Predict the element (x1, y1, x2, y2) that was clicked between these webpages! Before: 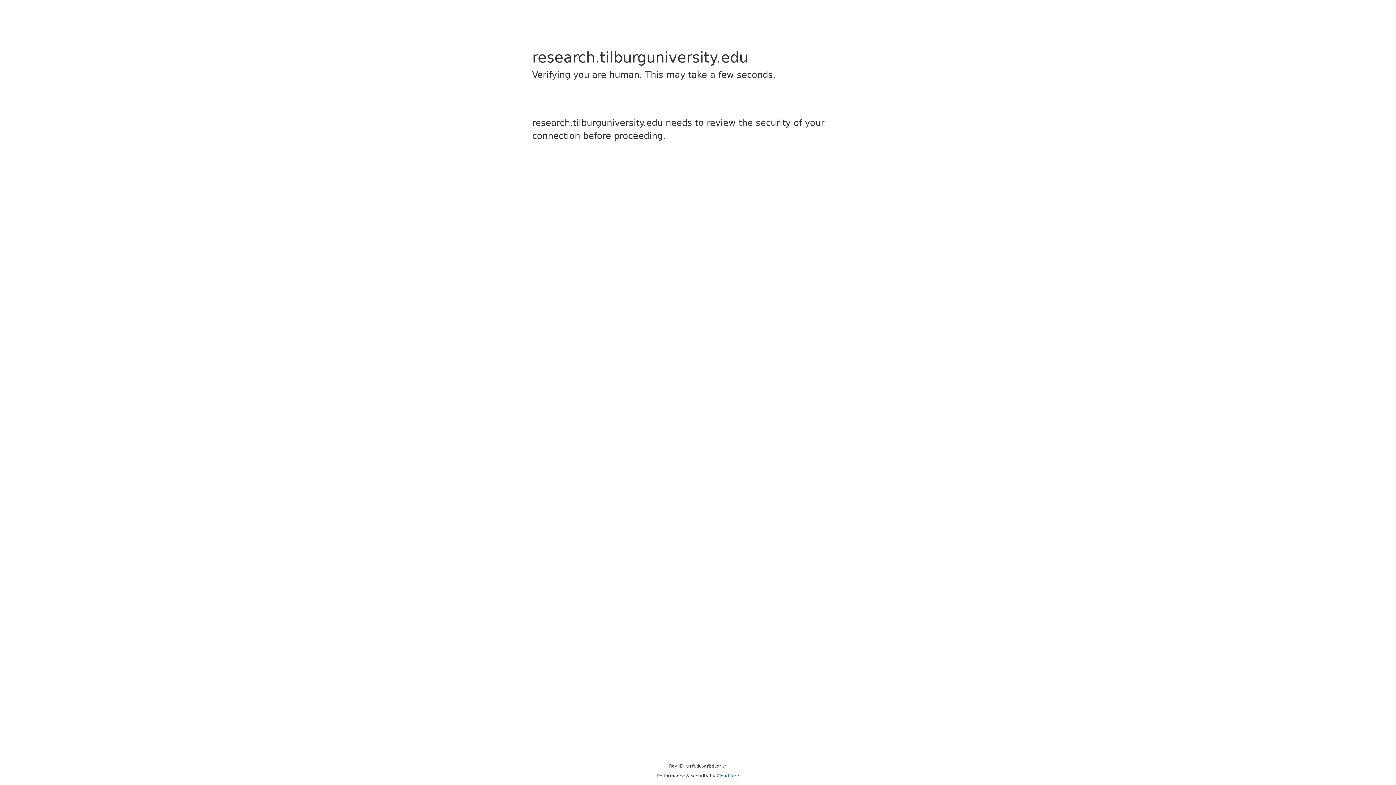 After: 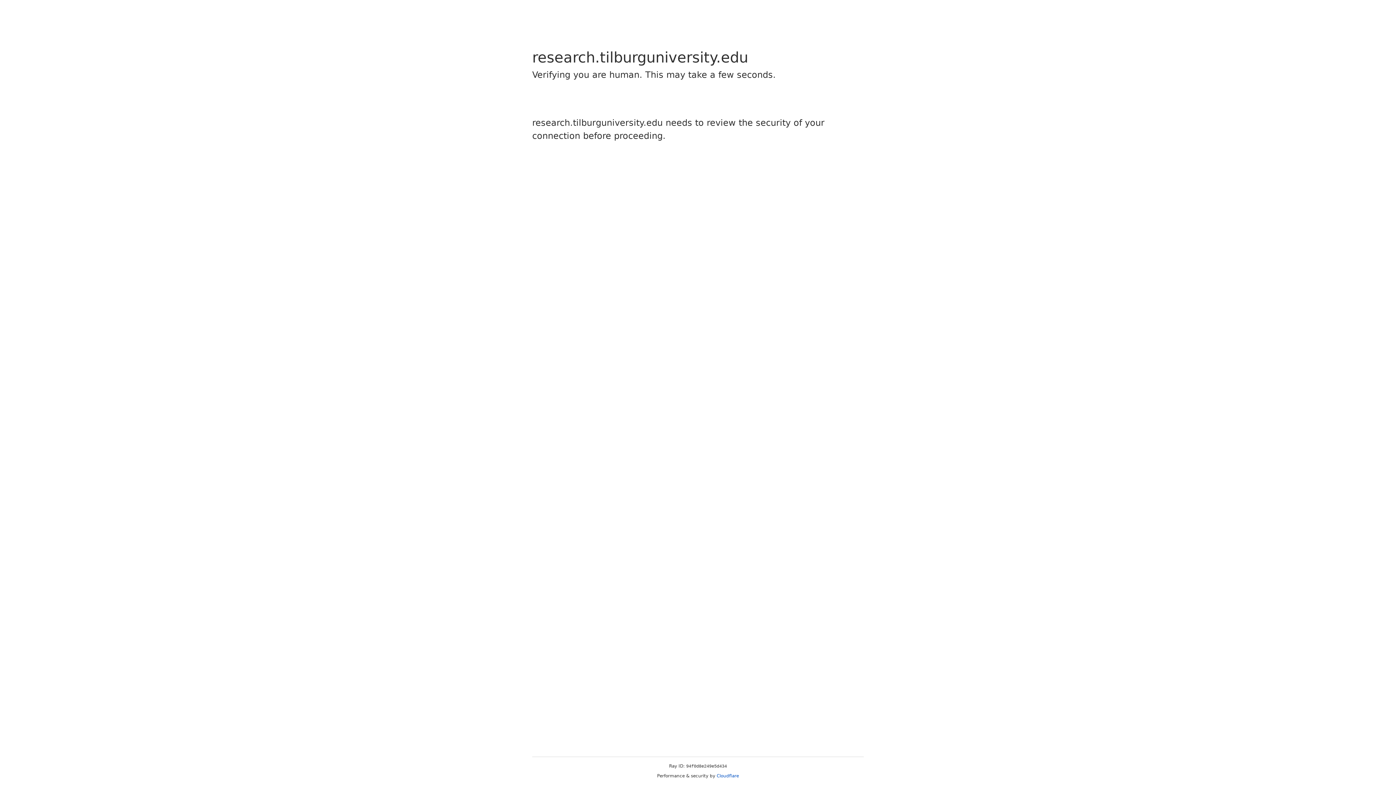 Action: label: Cloudflare bbox: (716, 773, 739, 778)